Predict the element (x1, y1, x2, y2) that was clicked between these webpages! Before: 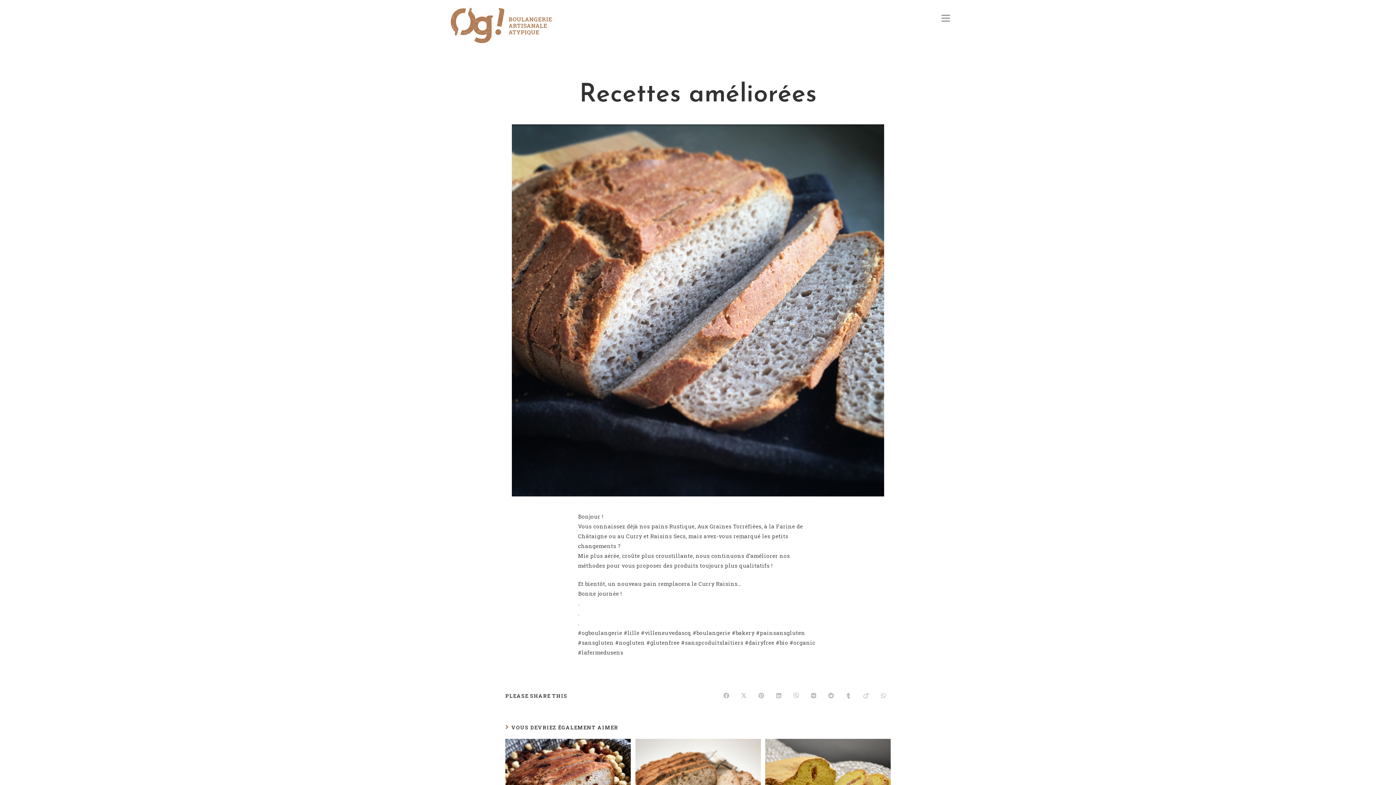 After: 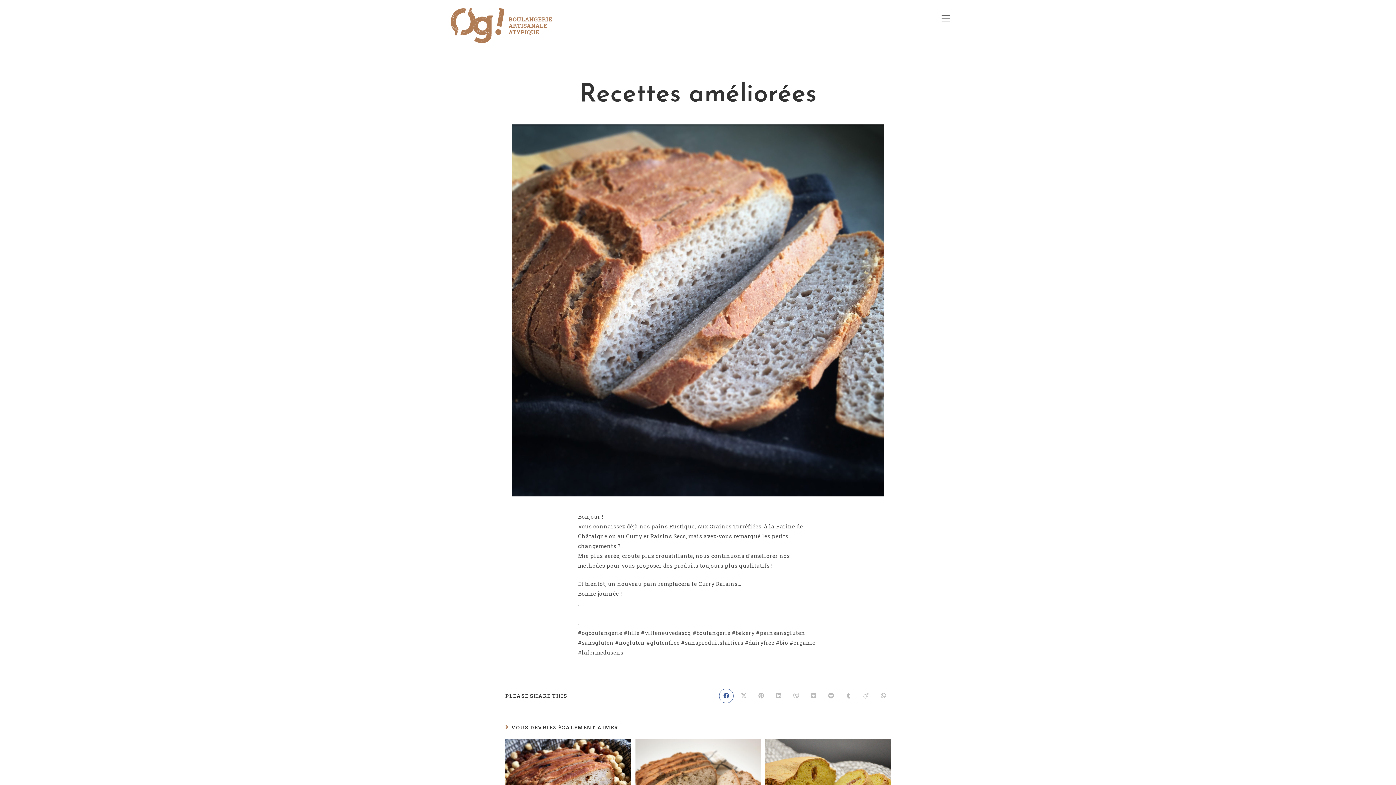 Action: label: Partager sur Facebook bbox: (719, 688, 733, 703)